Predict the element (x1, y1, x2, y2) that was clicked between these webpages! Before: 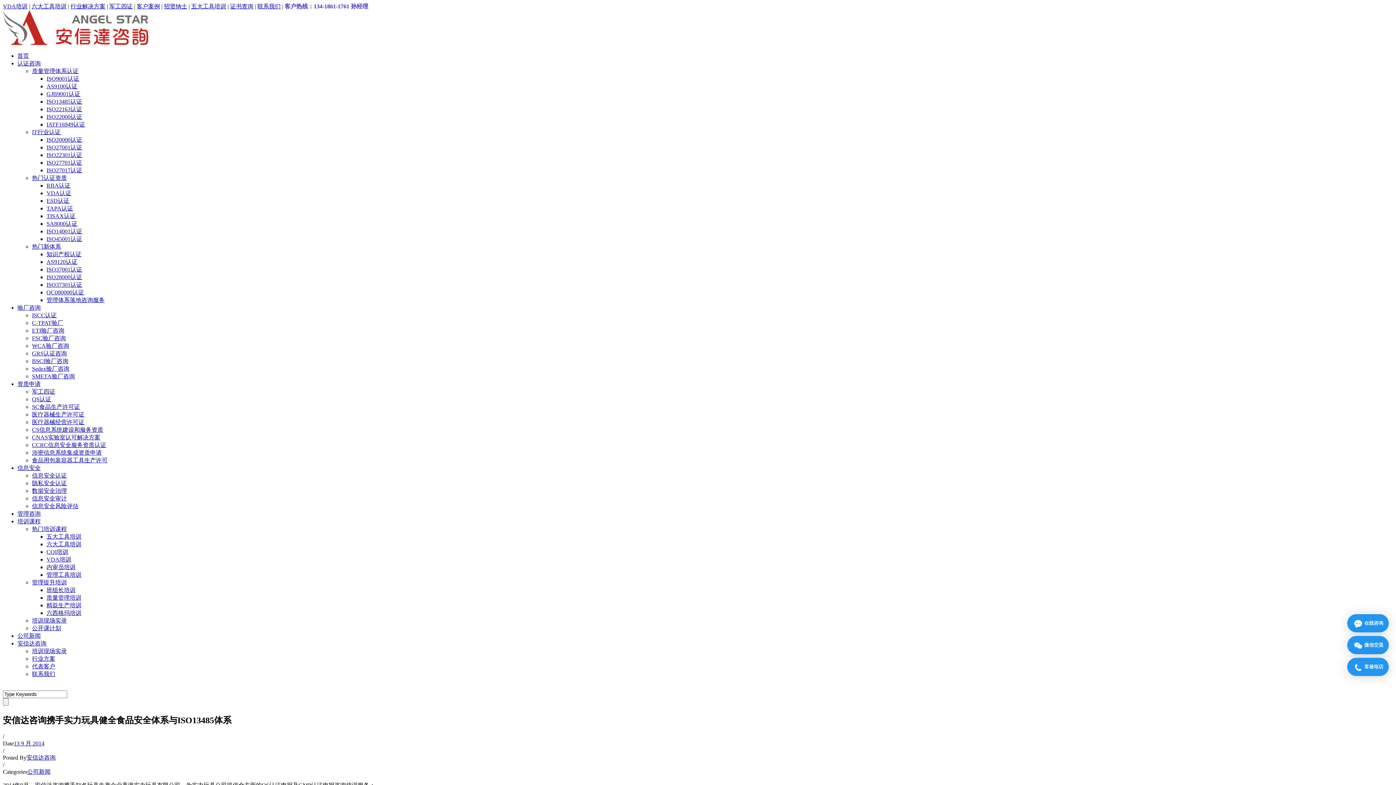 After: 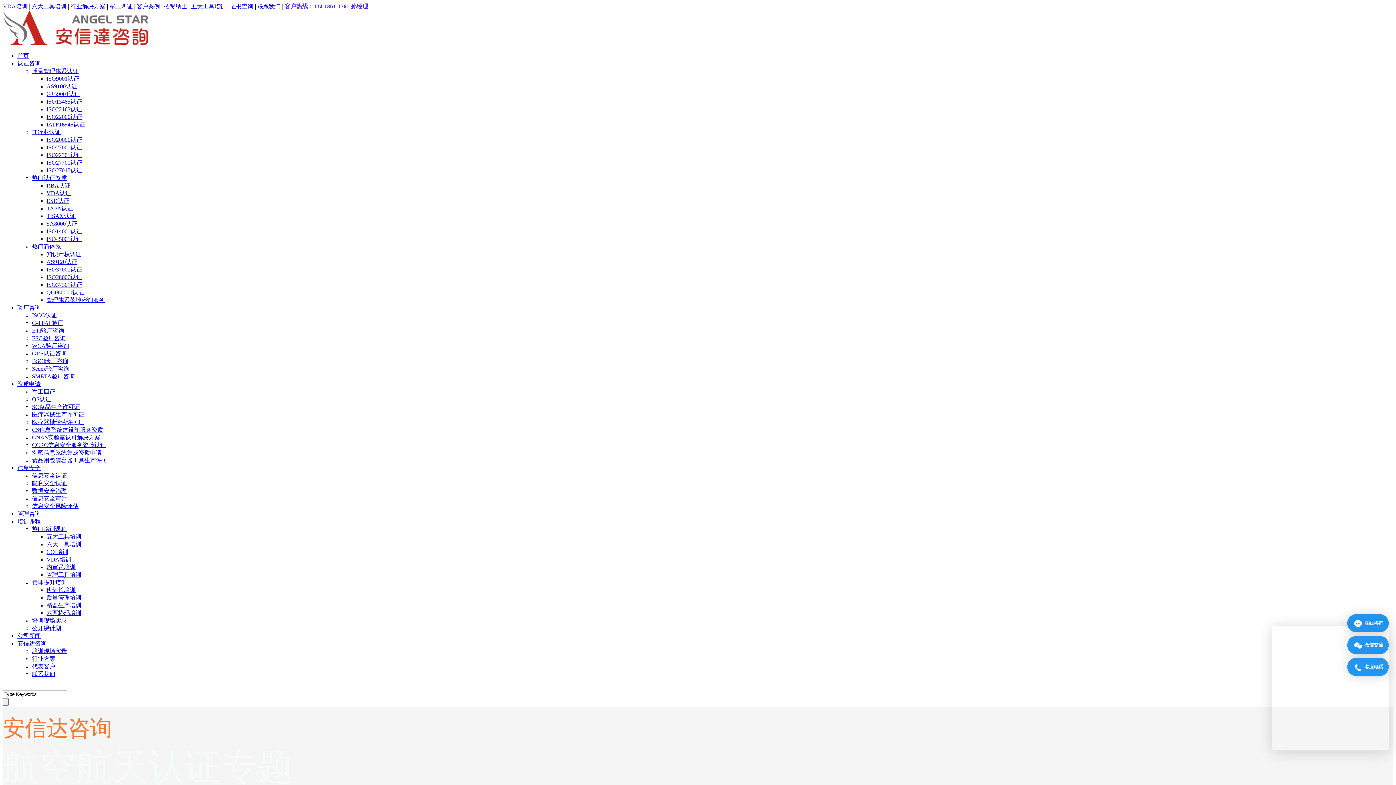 Action: bbox: (46, 258, 77, 265) label: AS9120认证